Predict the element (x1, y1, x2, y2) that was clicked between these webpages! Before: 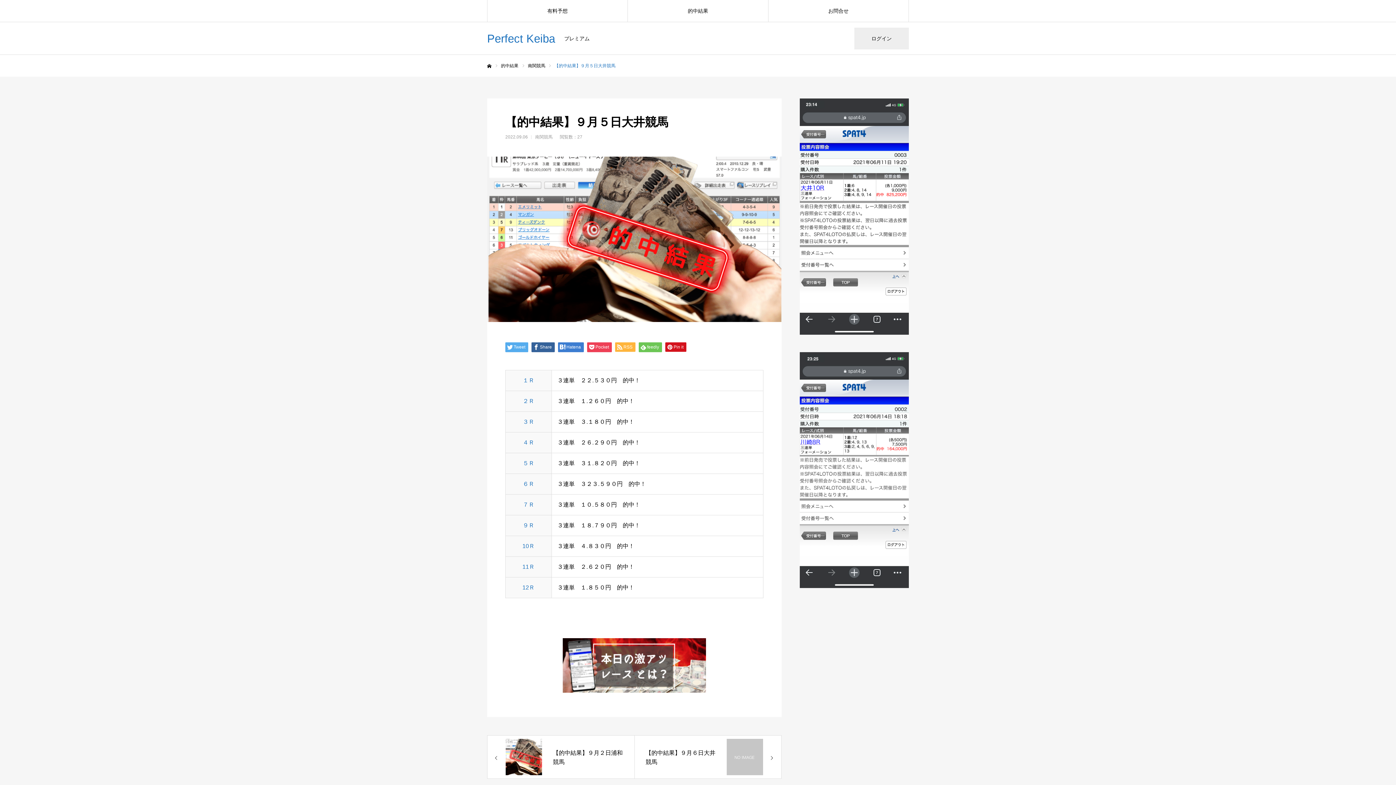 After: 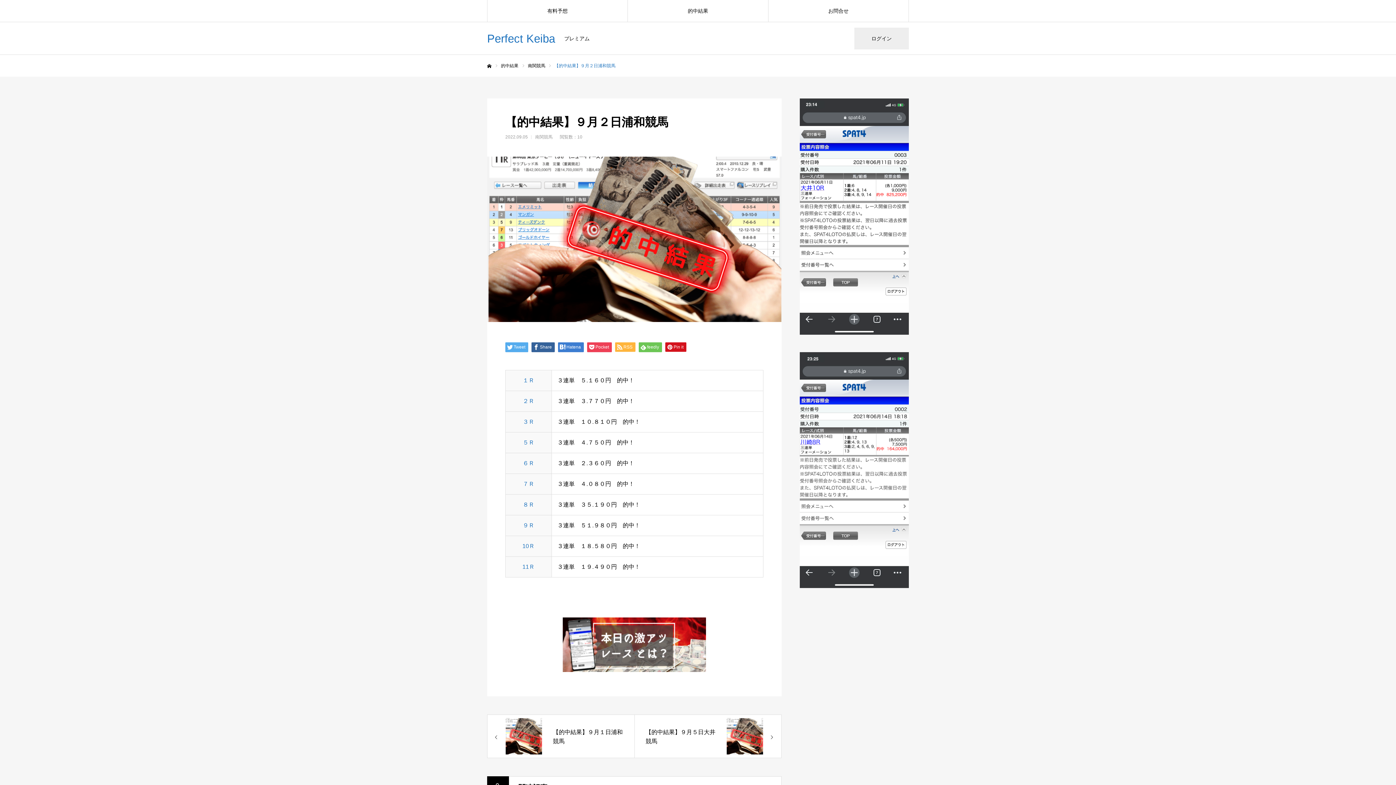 Action: label: 【的中結果】９月２日浦和競馬 bbox: (487, 735, 634, 779)